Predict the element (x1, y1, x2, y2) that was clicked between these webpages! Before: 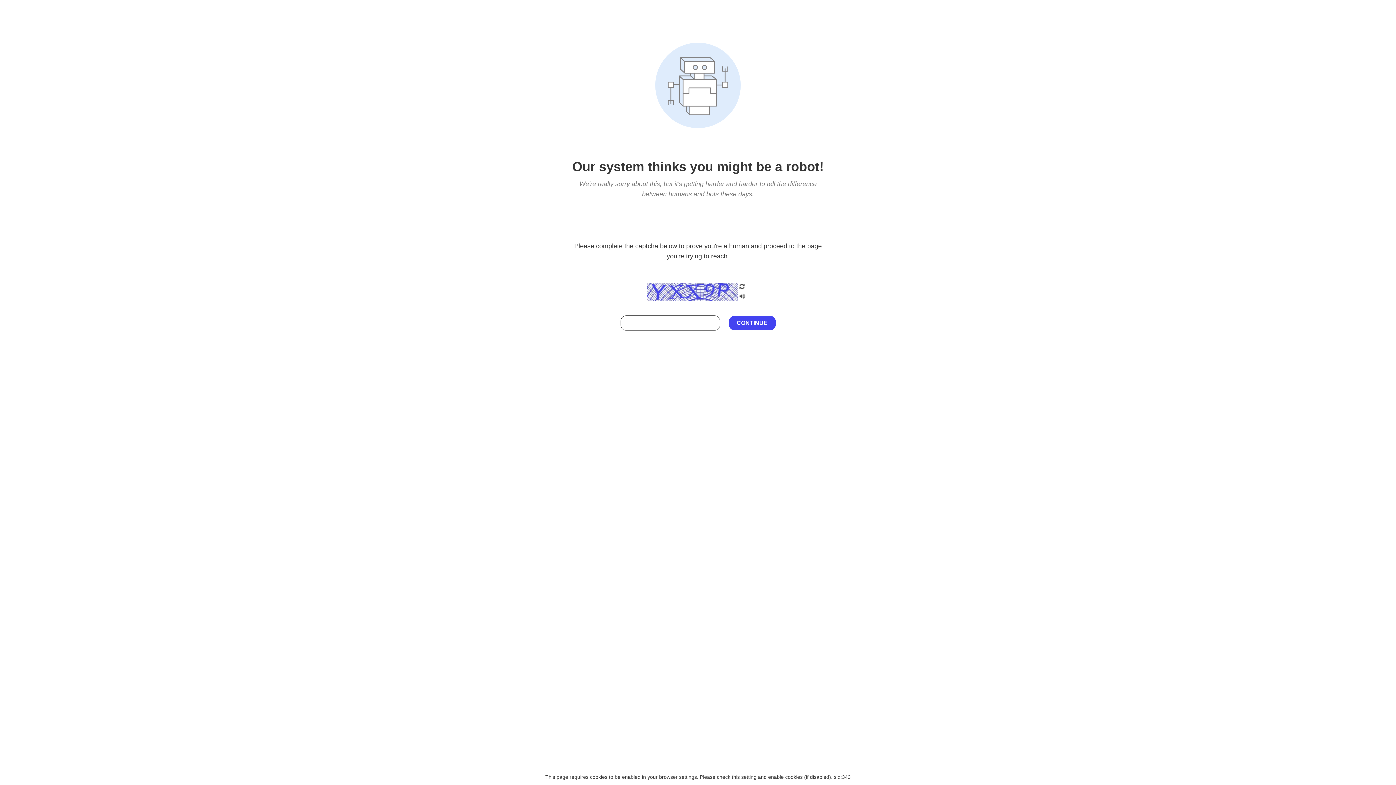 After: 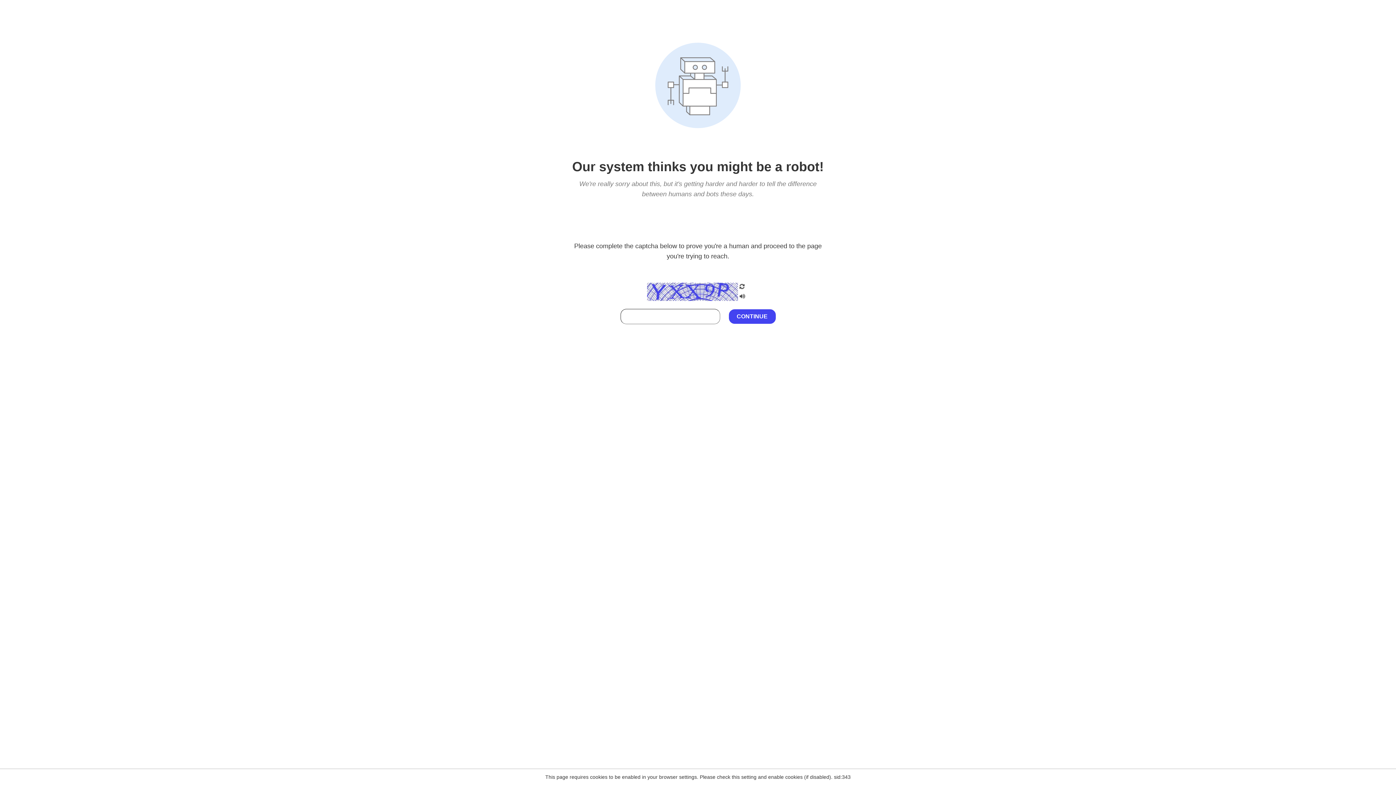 Action: bbox: (738, 212, 746, 219)